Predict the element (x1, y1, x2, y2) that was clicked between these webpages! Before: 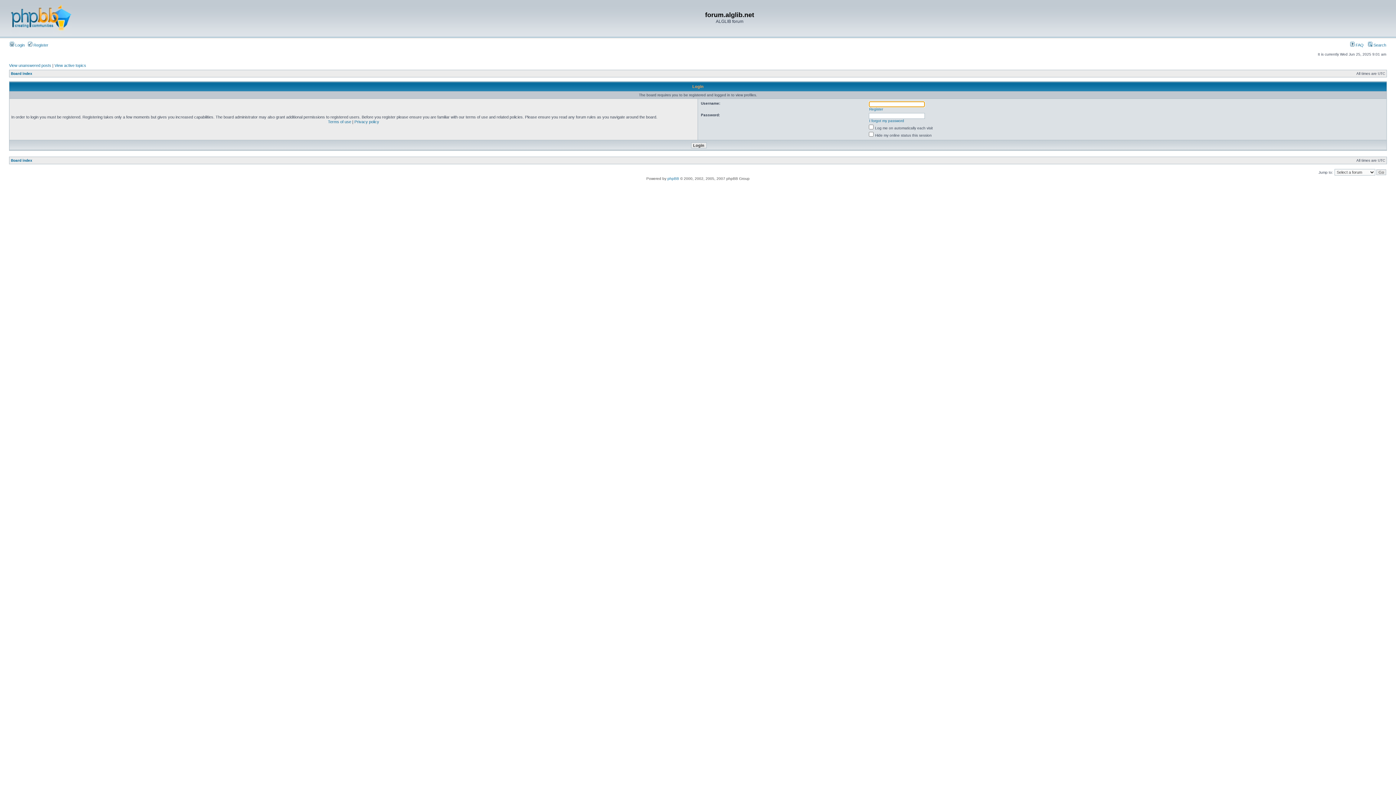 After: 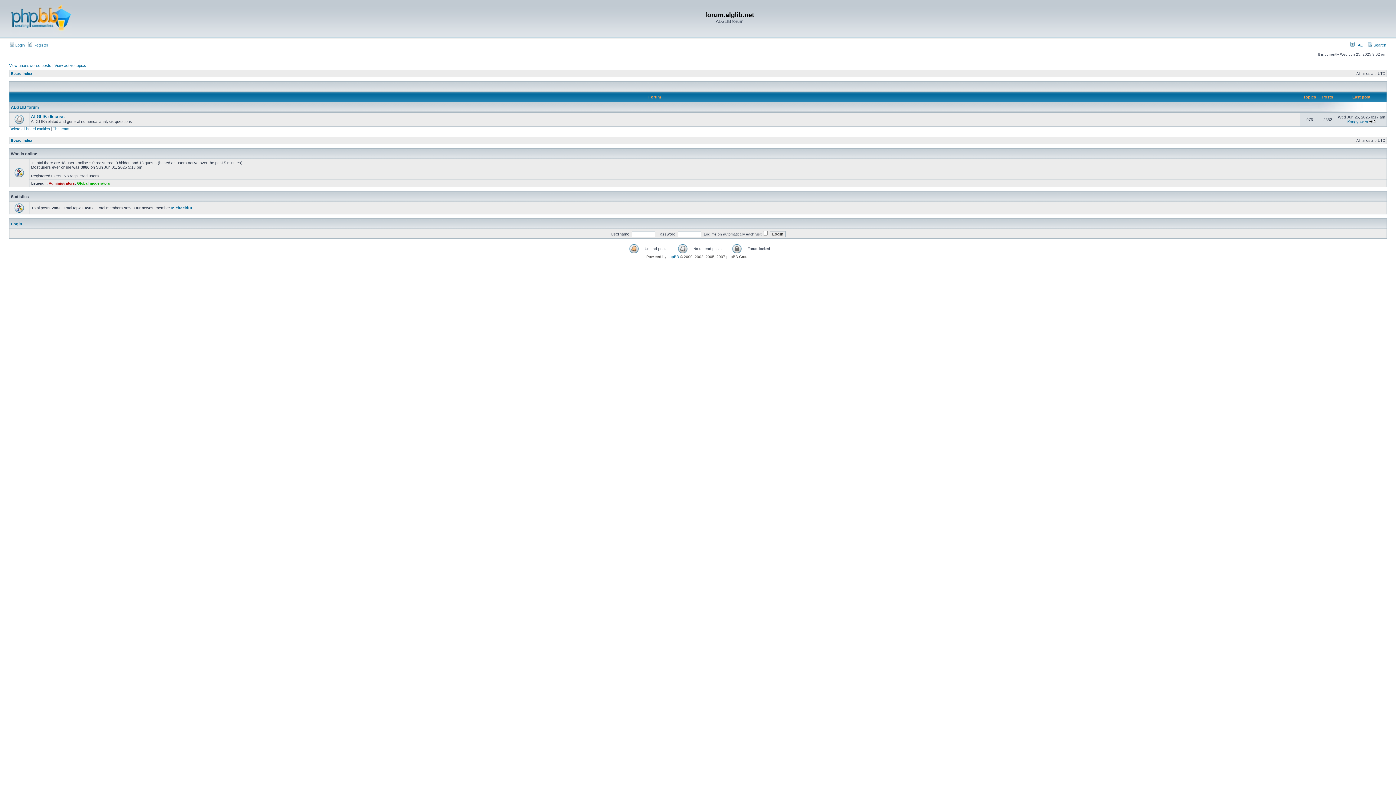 Action: label: Board index bbox: (10, 71, 32, 75)